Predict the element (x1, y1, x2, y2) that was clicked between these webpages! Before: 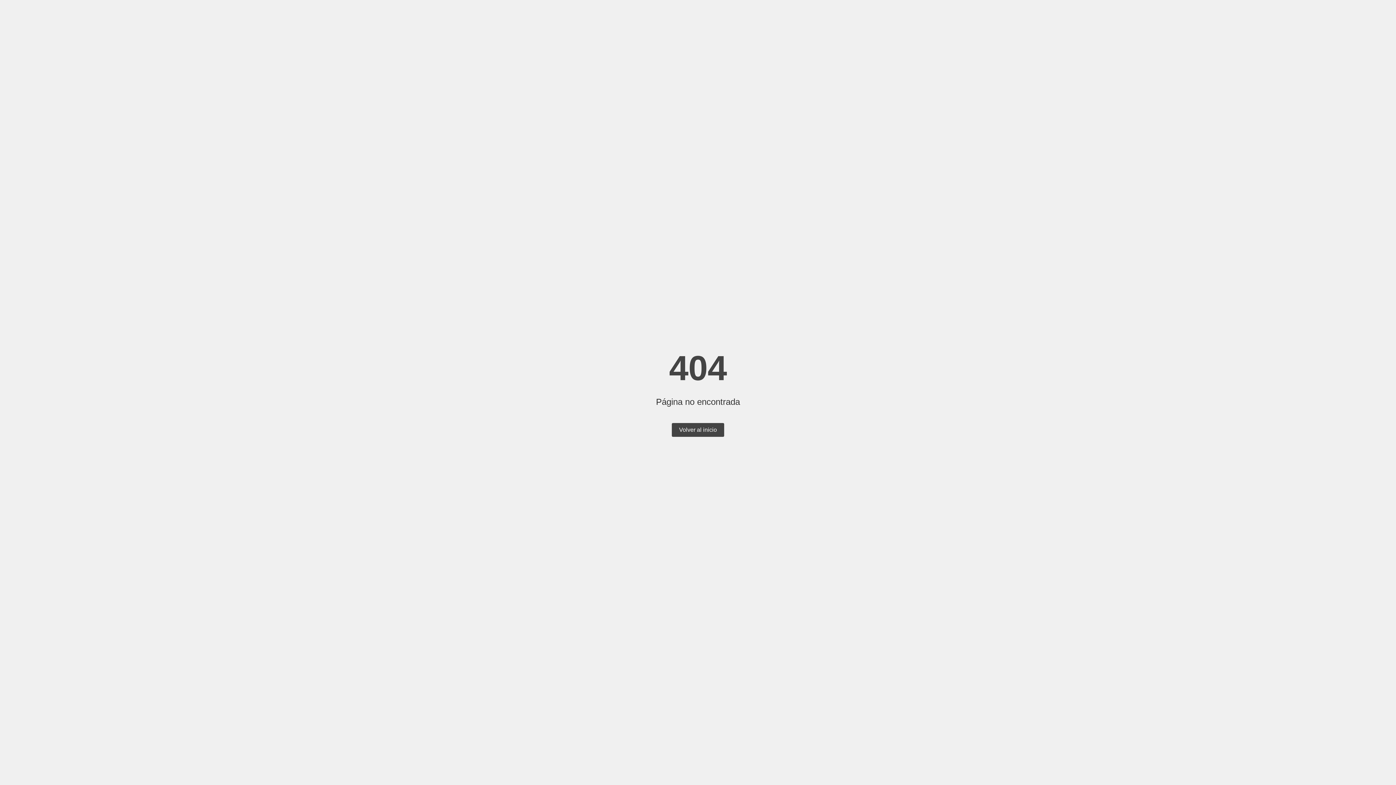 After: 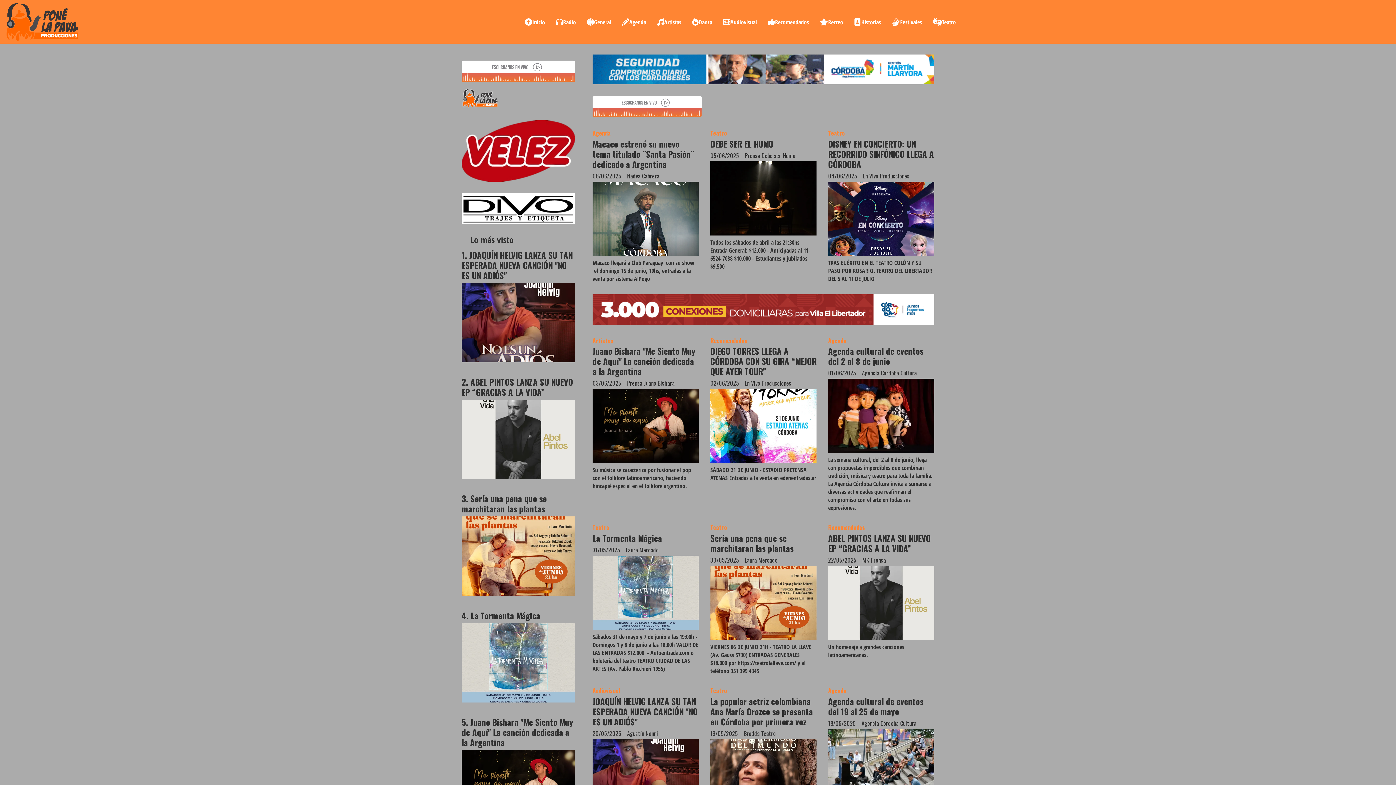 Action: bbox: (672, 423, 724, 437) label: Volver al inicio